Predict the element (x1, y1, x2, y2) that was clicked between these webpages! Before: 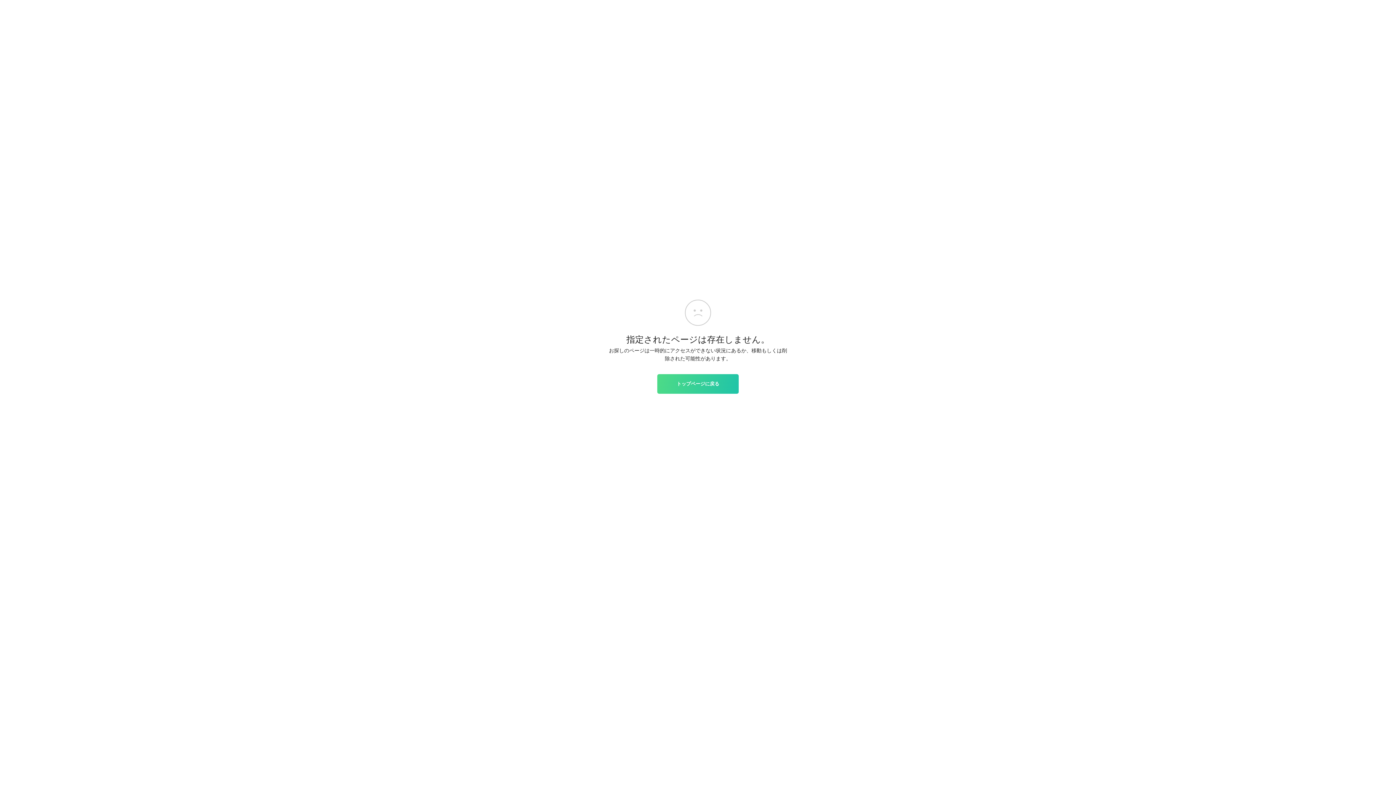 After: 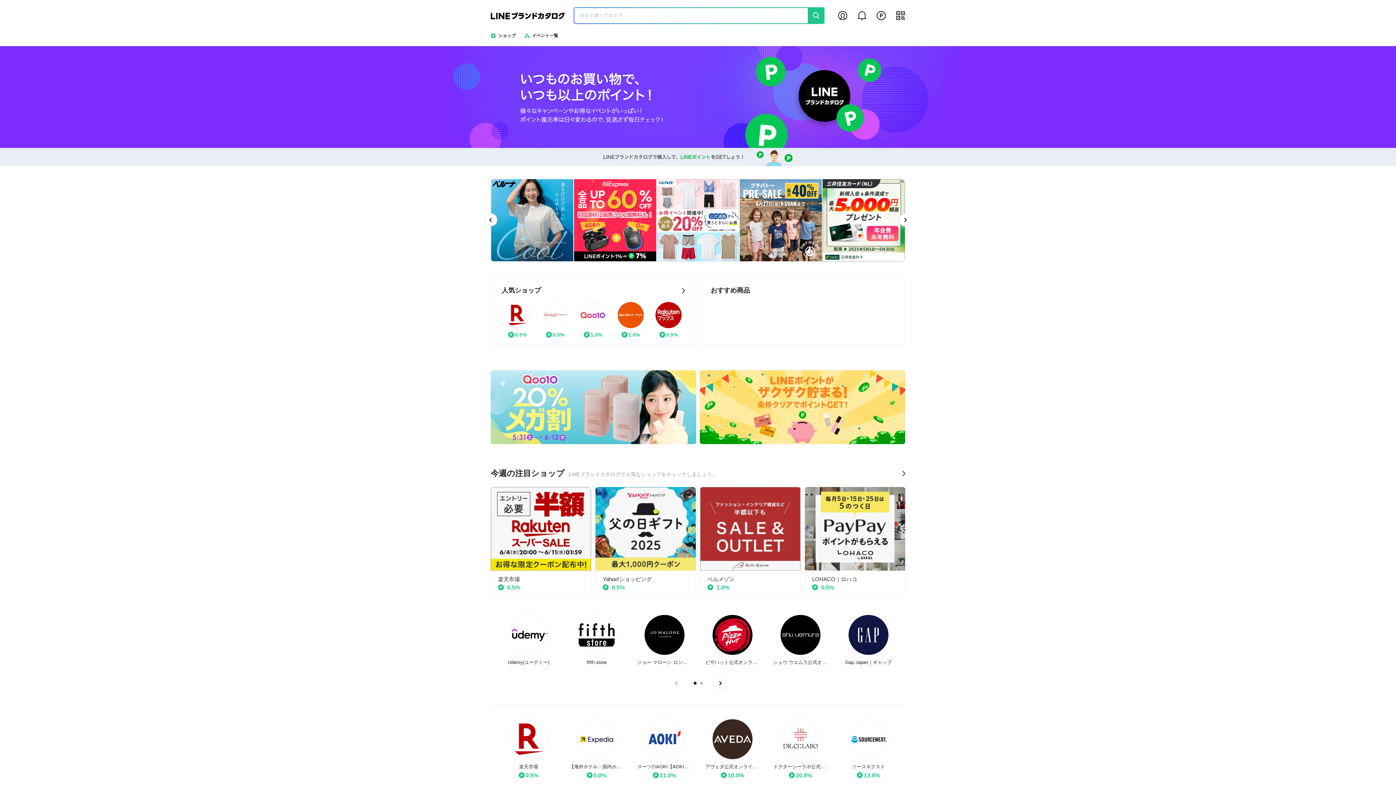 Action: label: トップページに戻る bbox: (657, 374, 738, 393)